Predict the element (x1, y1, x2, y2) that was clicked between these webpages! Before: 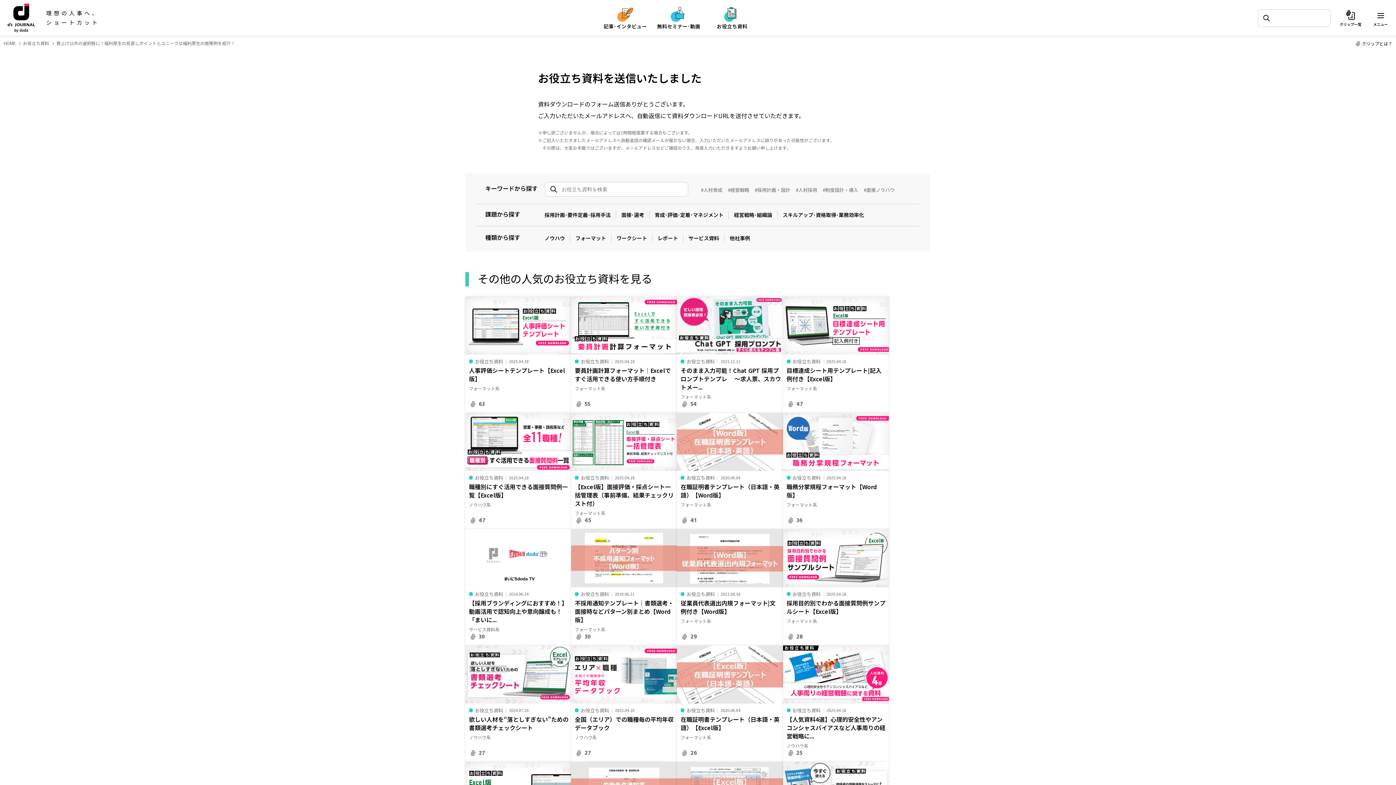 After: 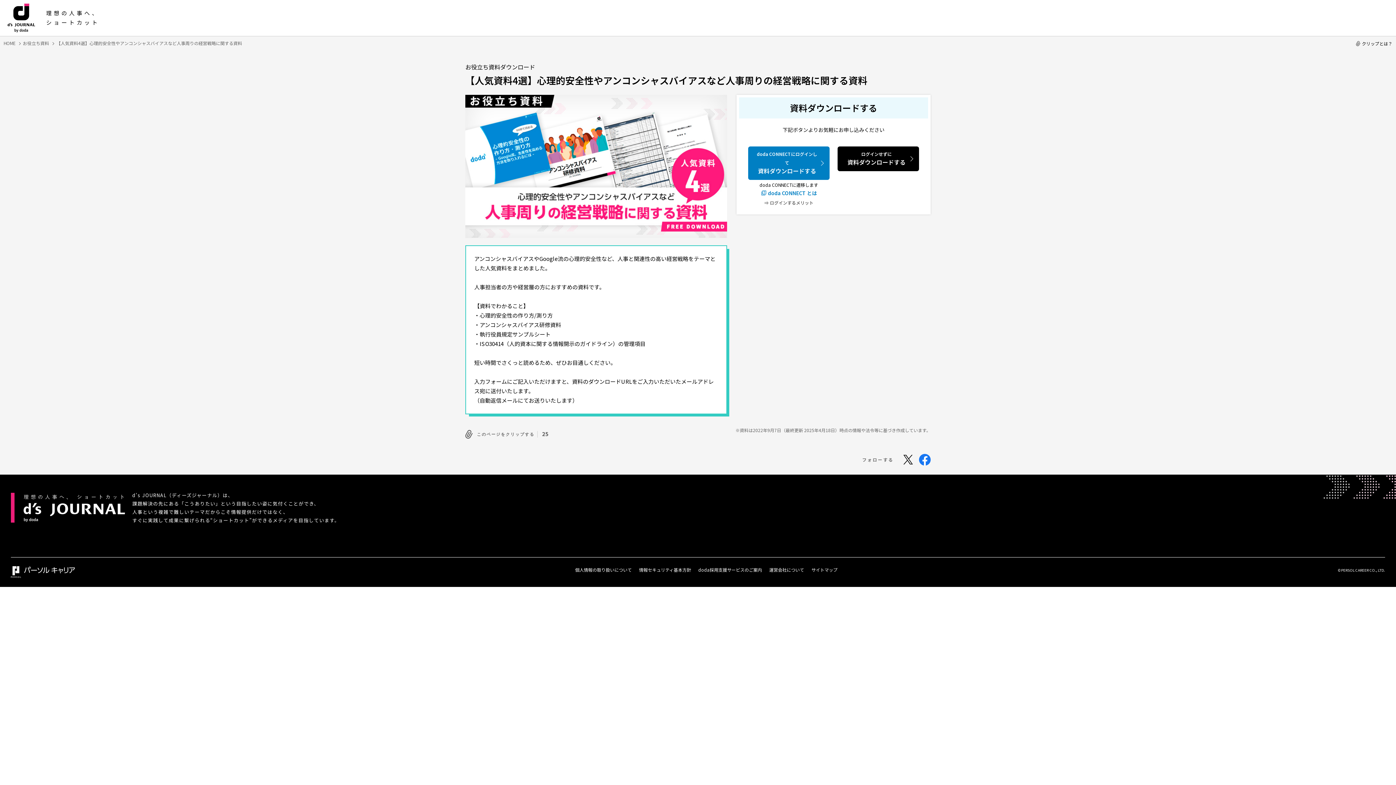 Action: bbox: (783, 645, 889, 762) label: お役立ち資料

2025.04.18

【人気資料4選】心理的安全性やアンコンシャスバイアスなど人事周りの経営戦略に...

ノウハウ系